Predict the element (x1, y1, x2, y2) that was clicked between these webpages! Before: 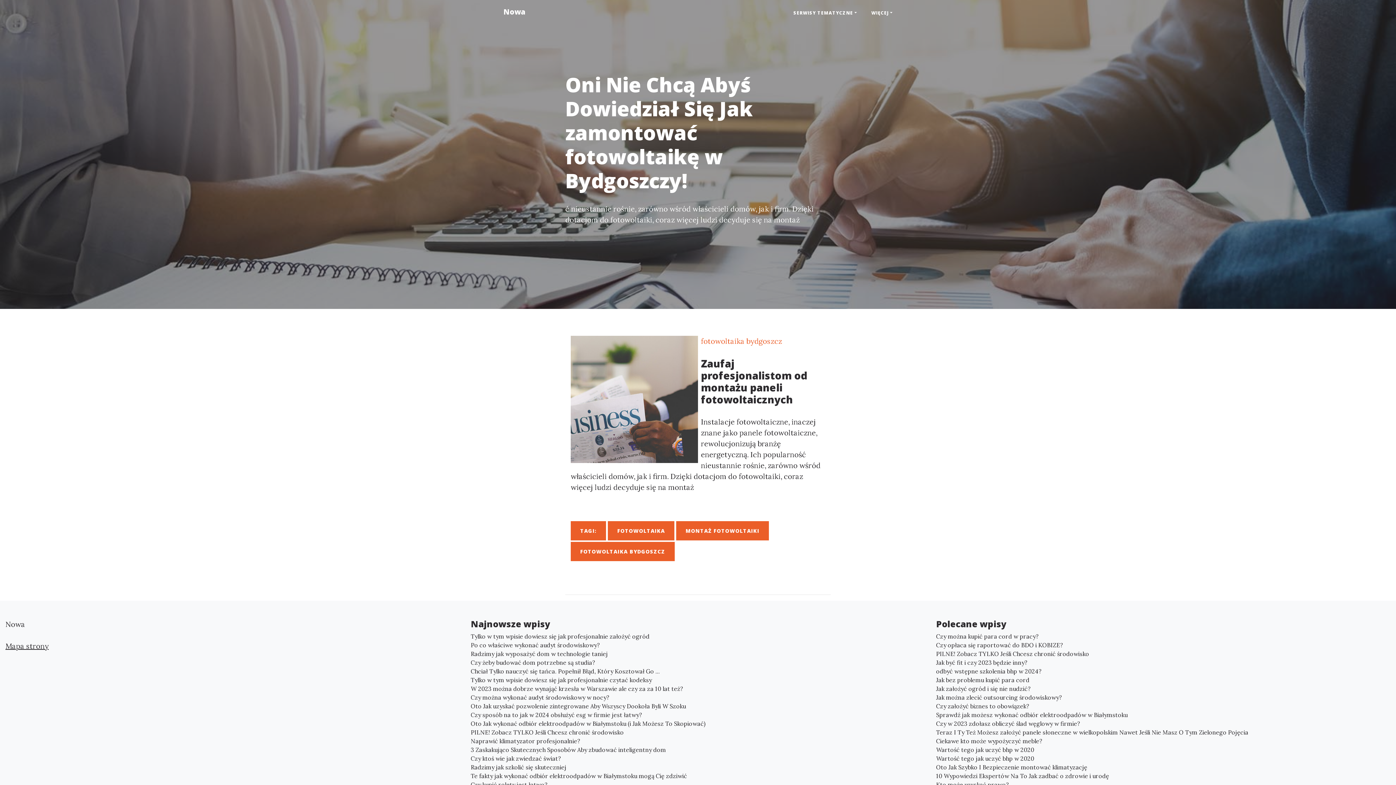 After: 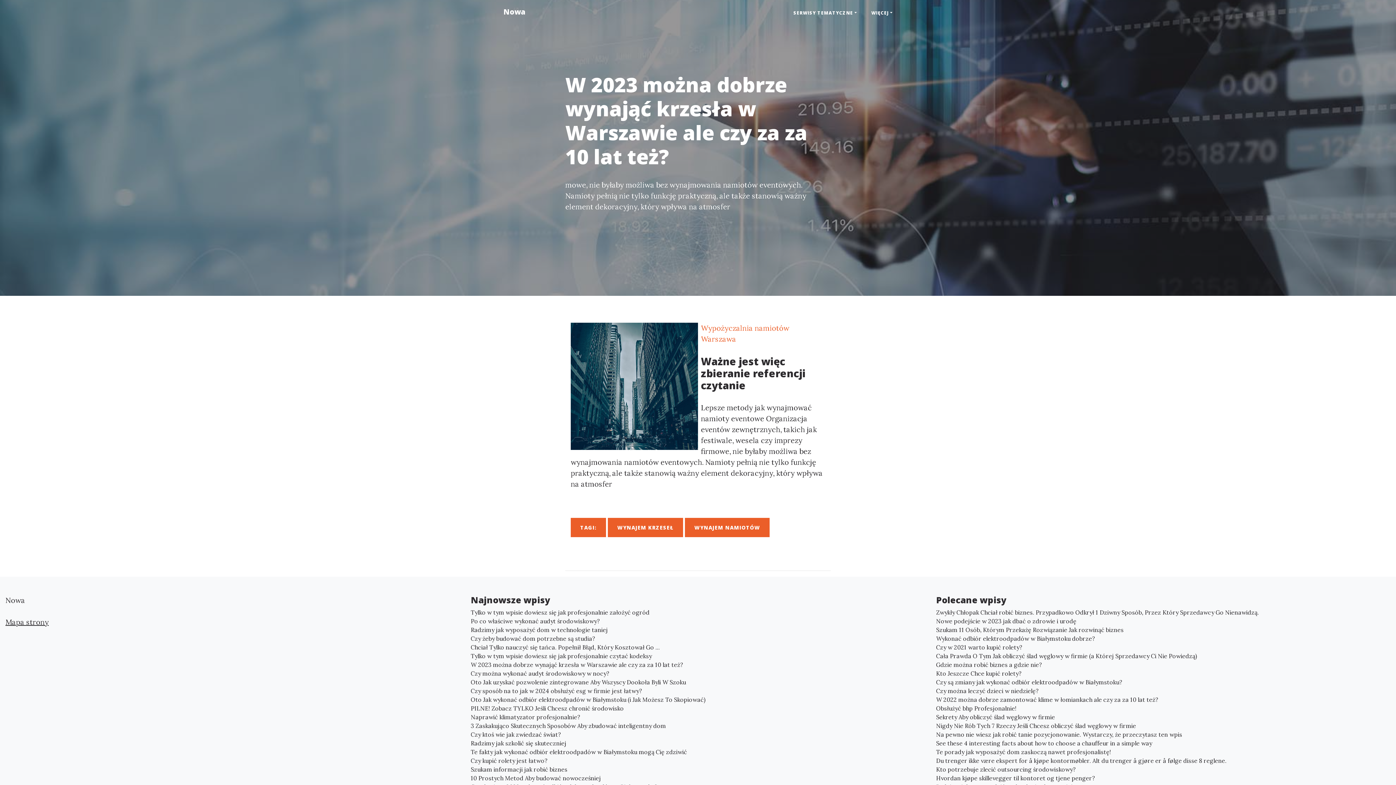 Action: label: W 2023 można dobrze wynająć krzesła w Warszawie ale czy za za 10 lat też? bbox: (470, 684, 925, 693)